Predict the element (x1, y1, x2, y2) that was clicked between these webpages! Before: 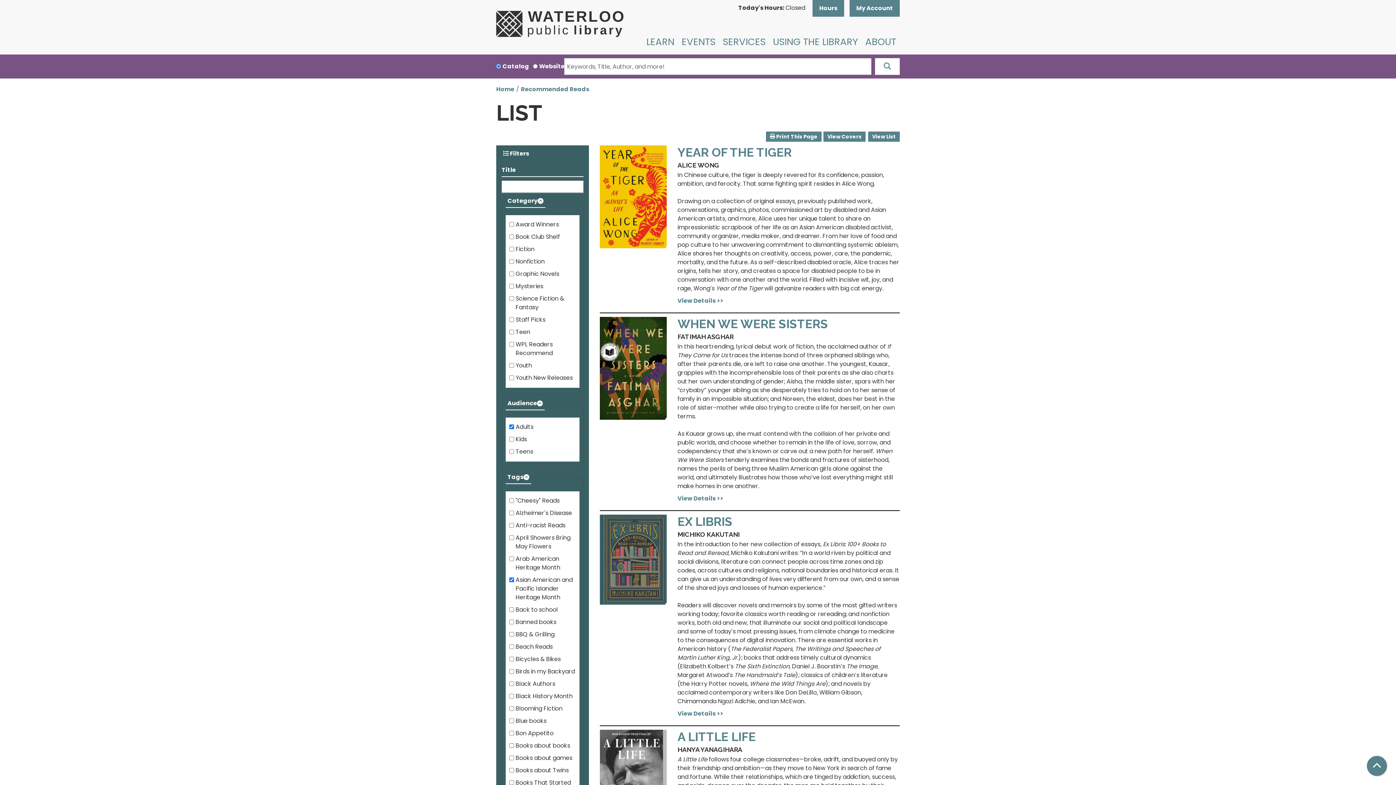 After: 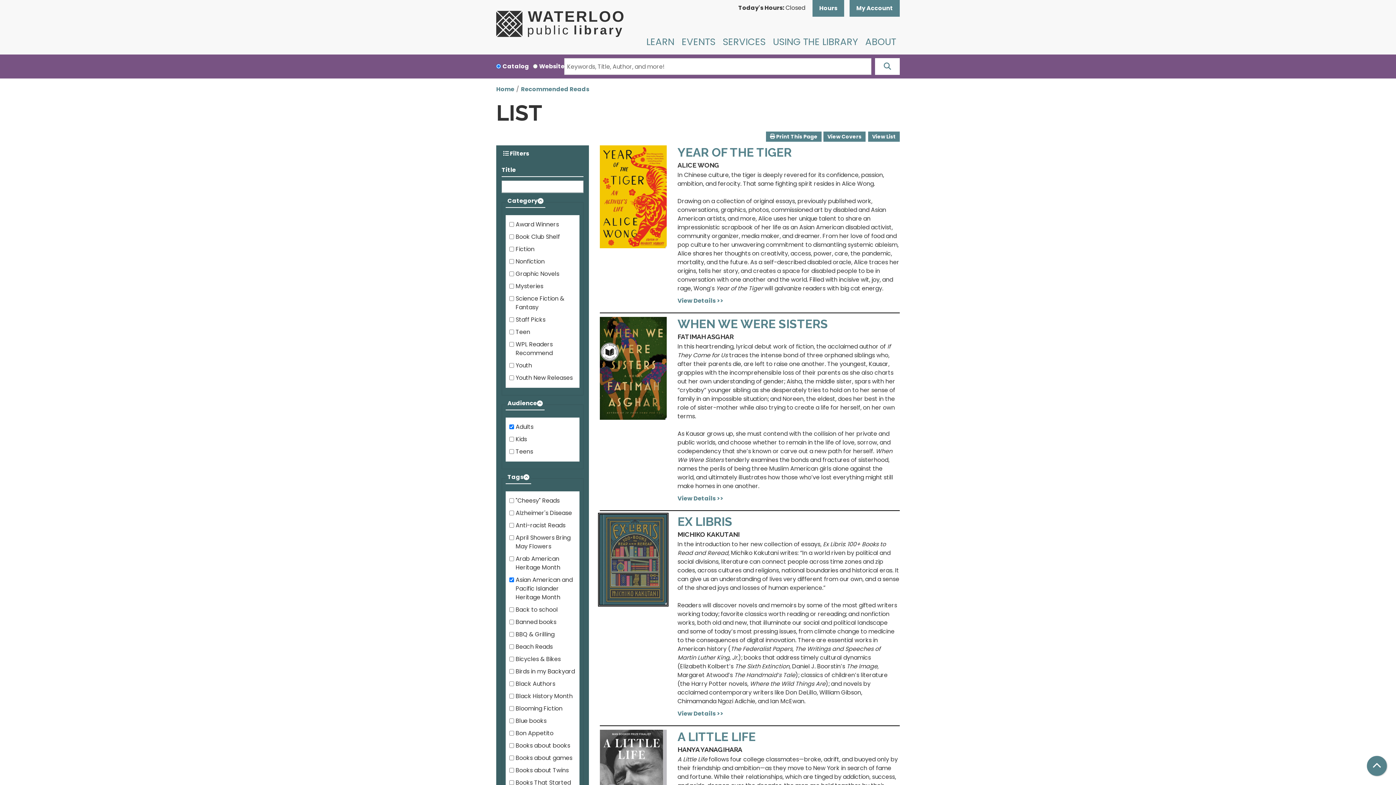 Action: bbox: (600, 555, 666, 563)